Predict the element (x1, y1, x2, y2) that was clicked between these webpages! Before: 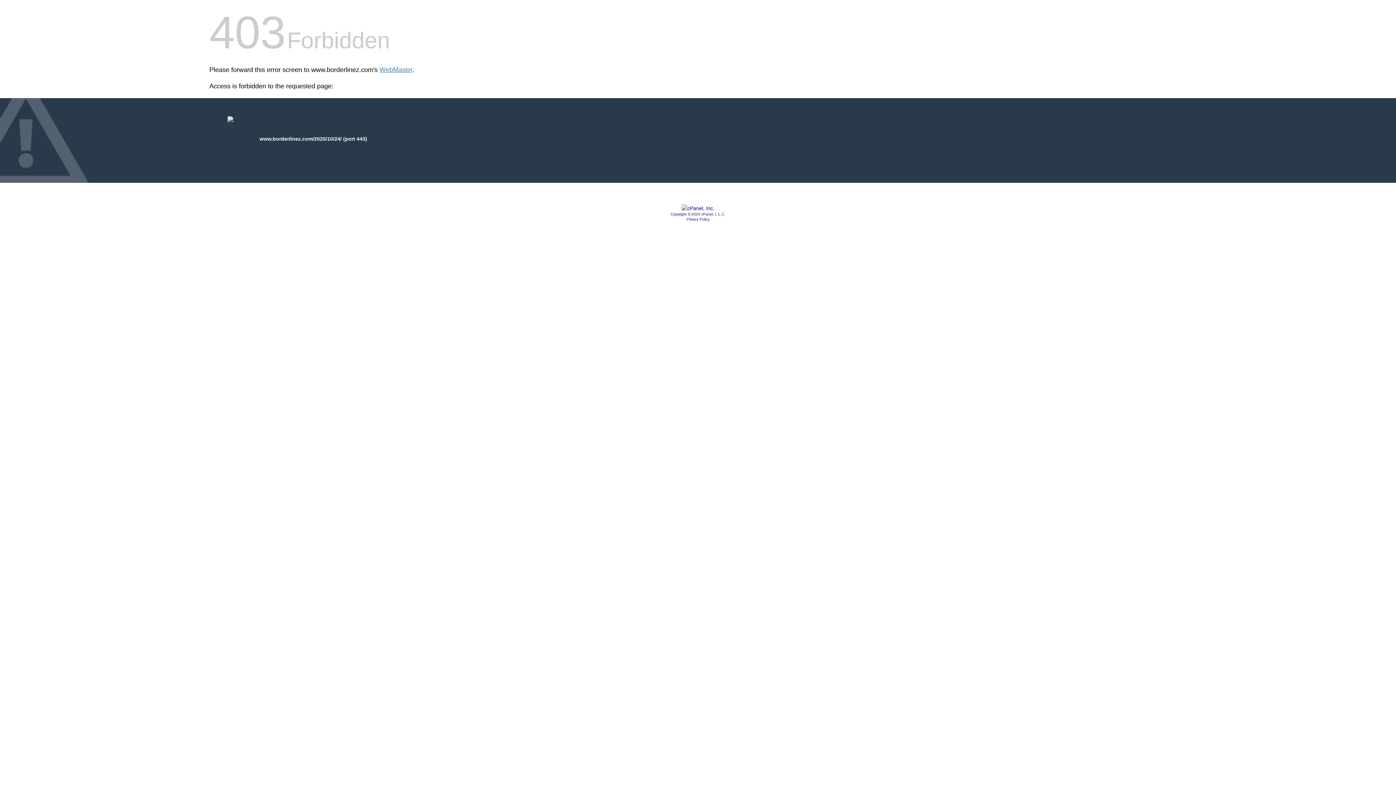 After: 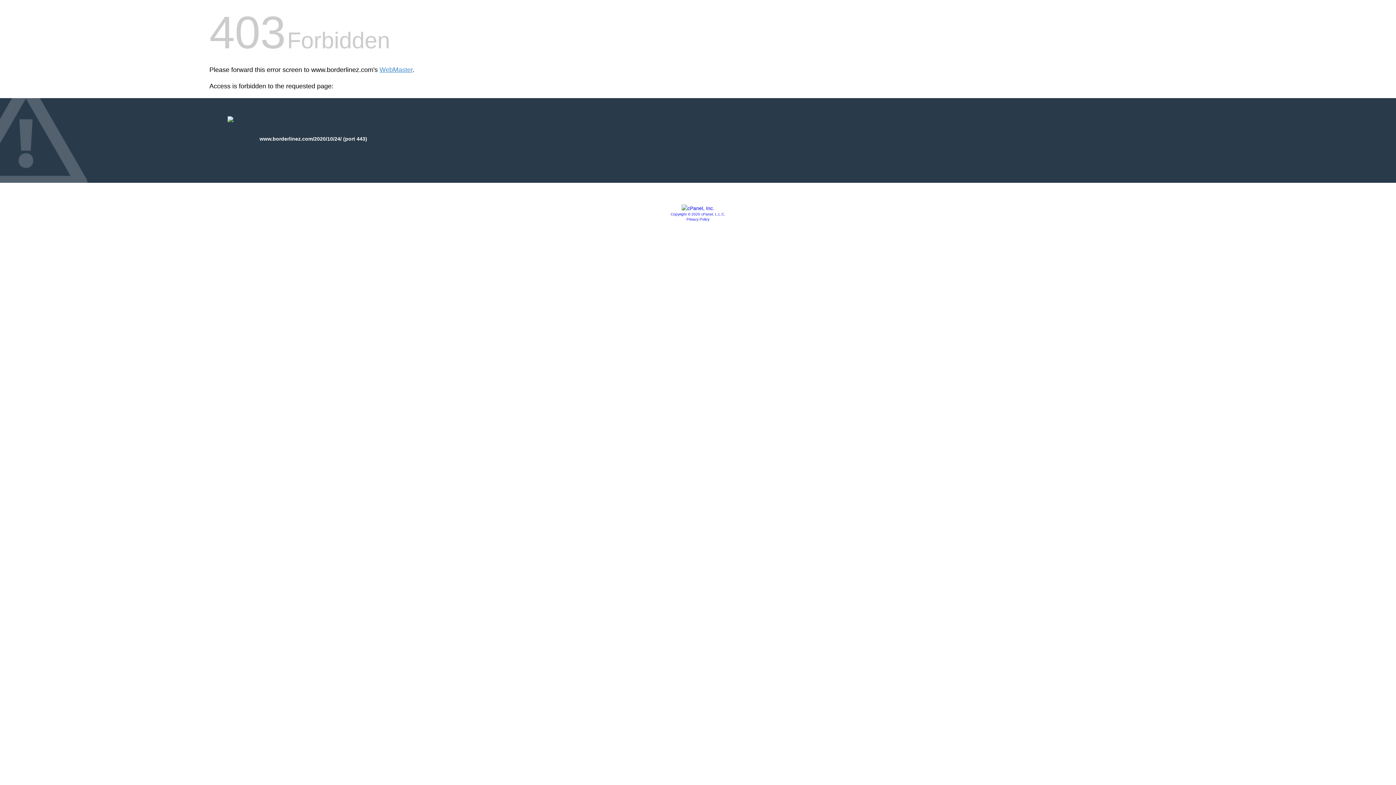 Action: label: Privacy Policy bbox: (686, 217, 709, 221)